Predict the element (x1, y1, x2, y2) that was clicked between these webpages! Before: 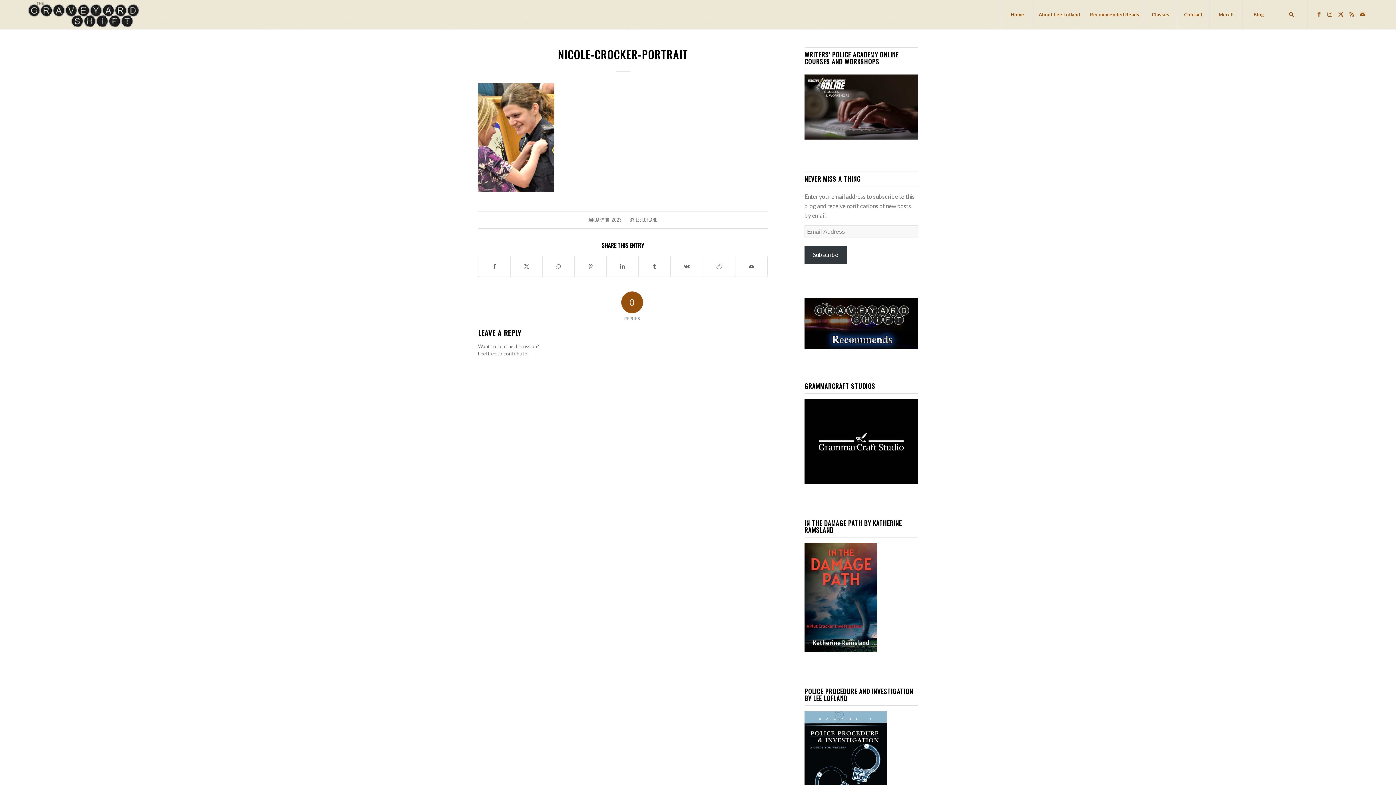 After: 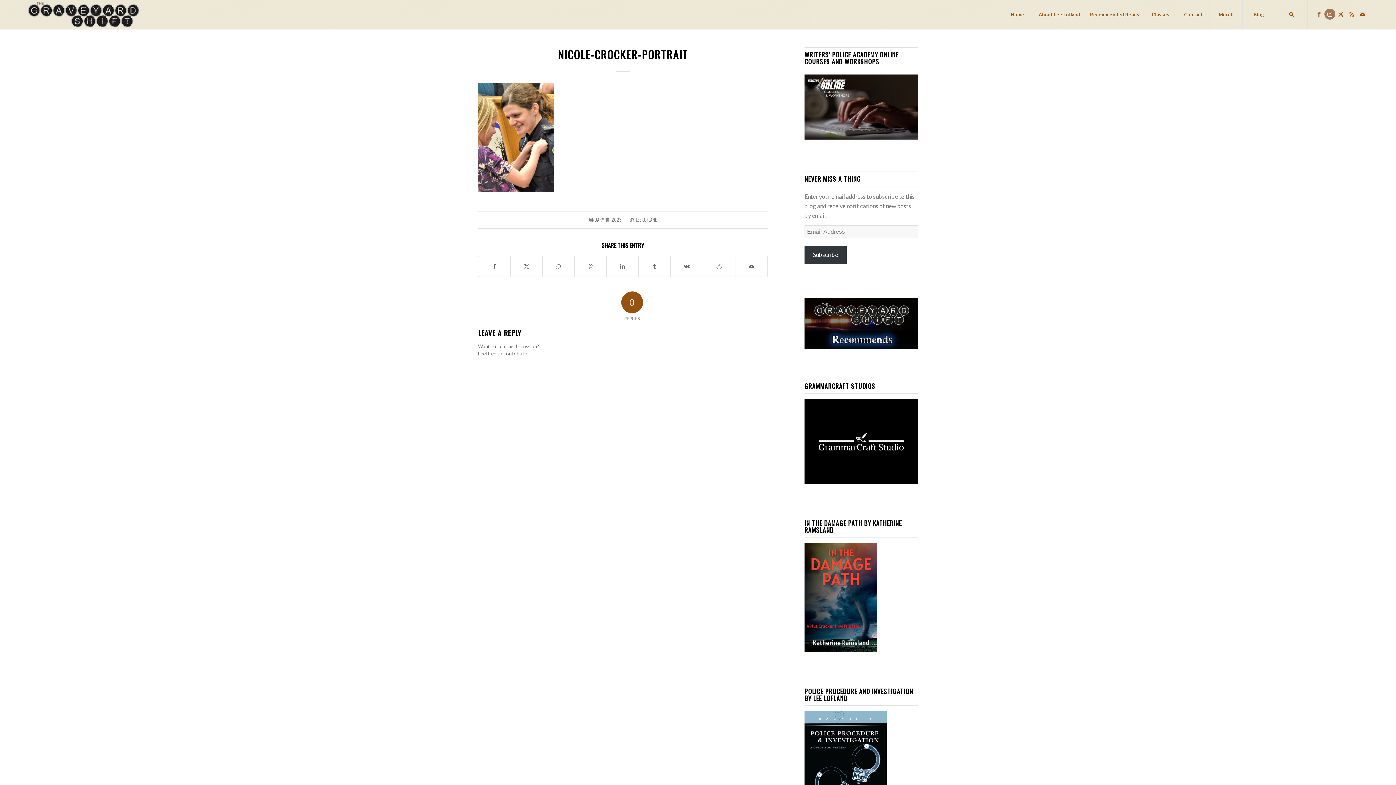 Action: bbox: (1324, 8, 1335, 19) label: Link to Instagram